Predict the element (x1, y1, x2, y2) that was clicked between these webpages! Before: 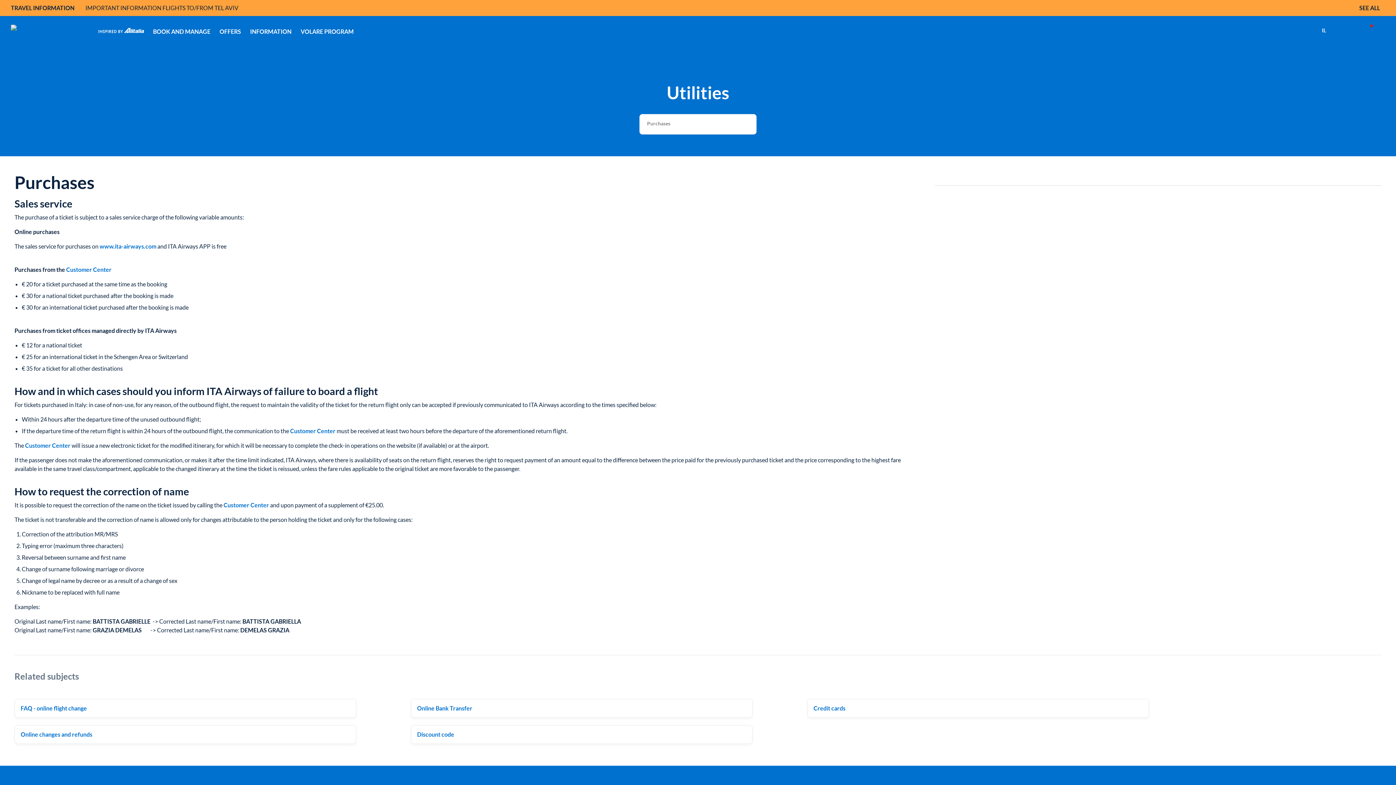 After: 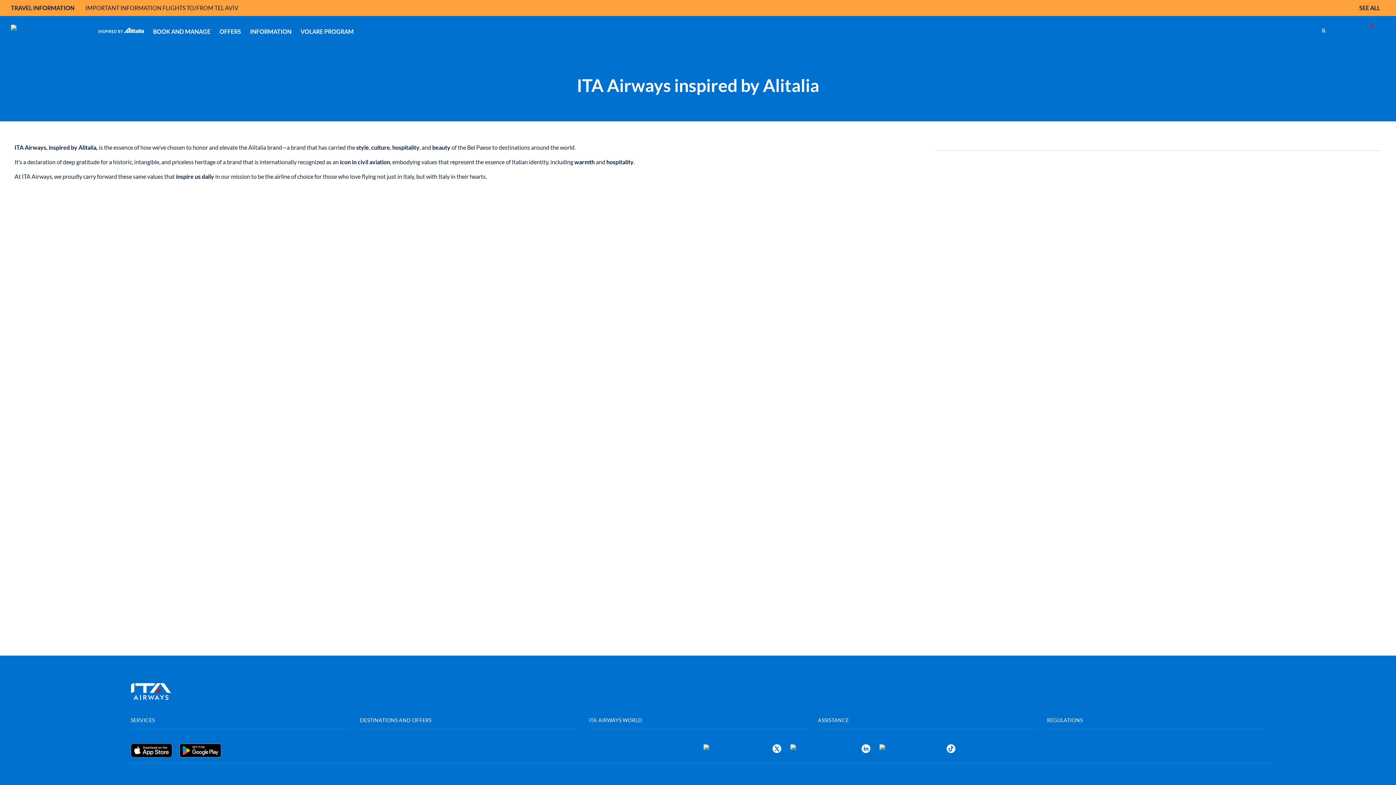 Action: bbox: (94, 24, 144, 36)